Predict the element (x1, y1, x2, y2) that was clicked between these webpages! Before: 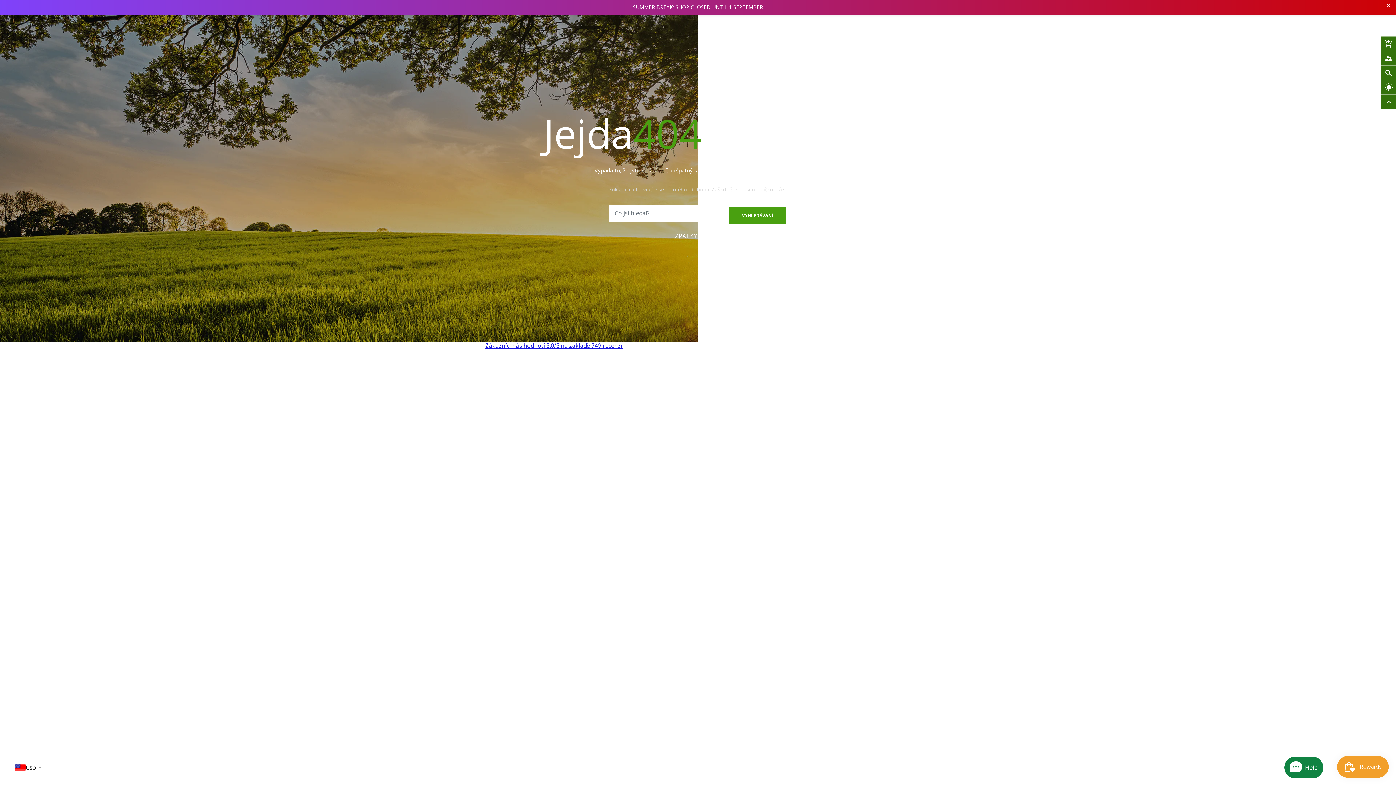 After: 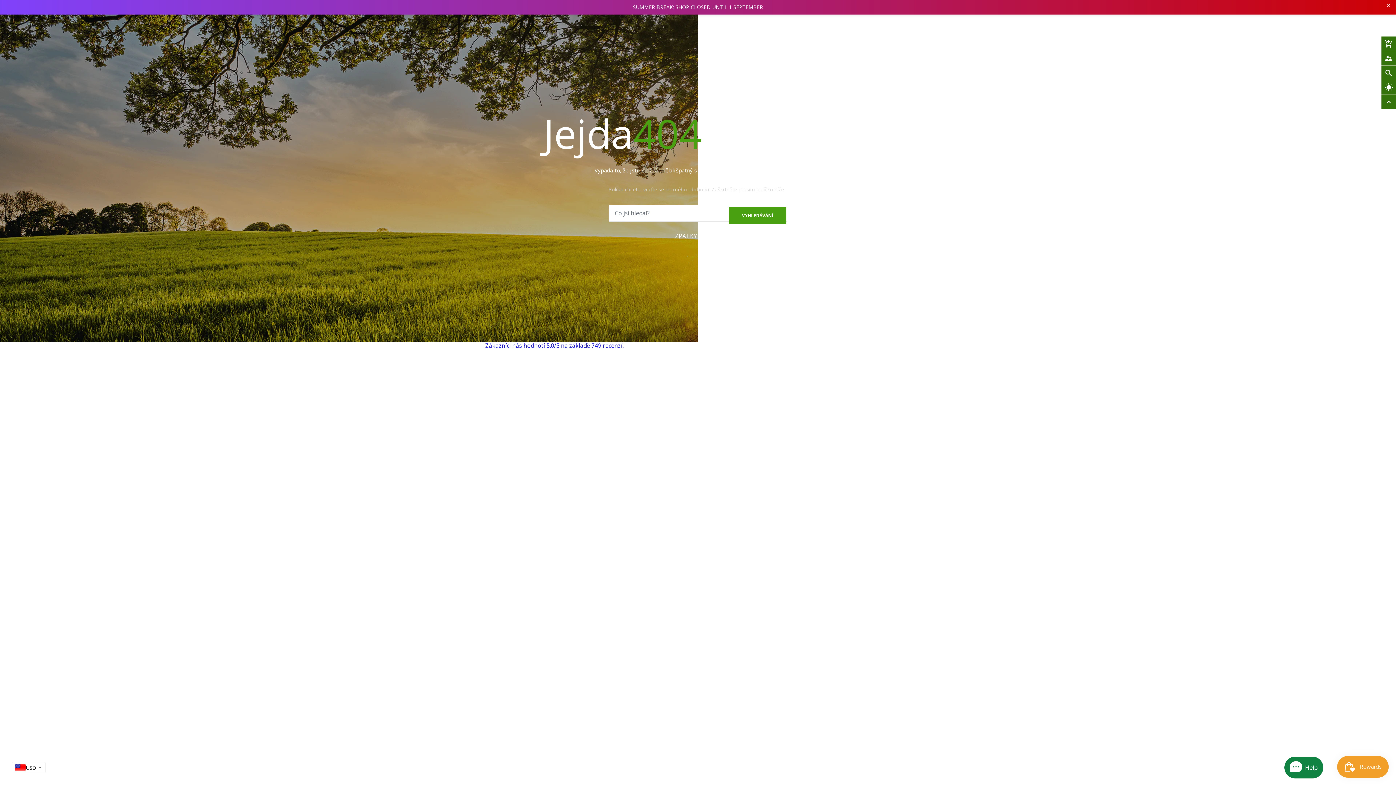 Action: label: Zákazníci nás hodnotí 5.0/5 na základě 749 recenzí. bbox: (485, 341, 623, 349)